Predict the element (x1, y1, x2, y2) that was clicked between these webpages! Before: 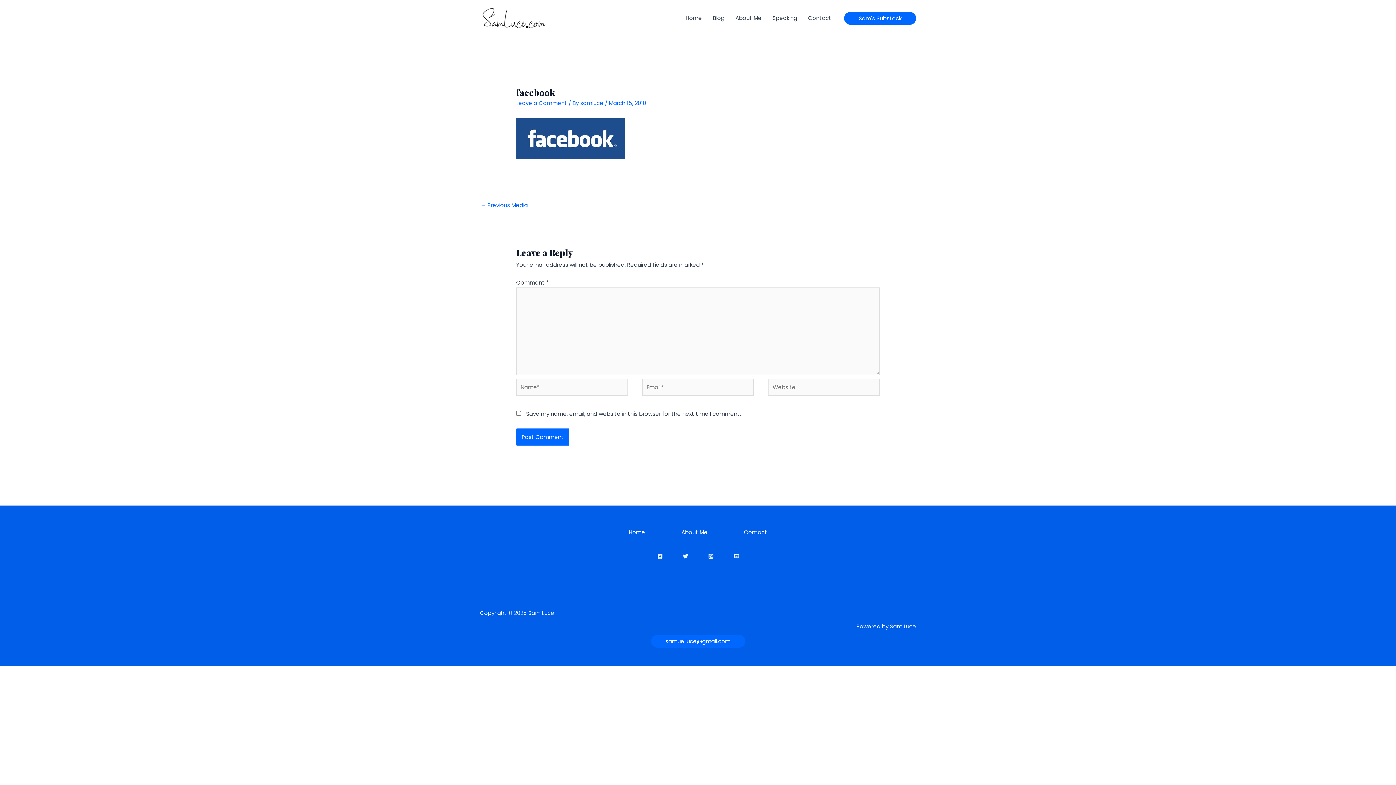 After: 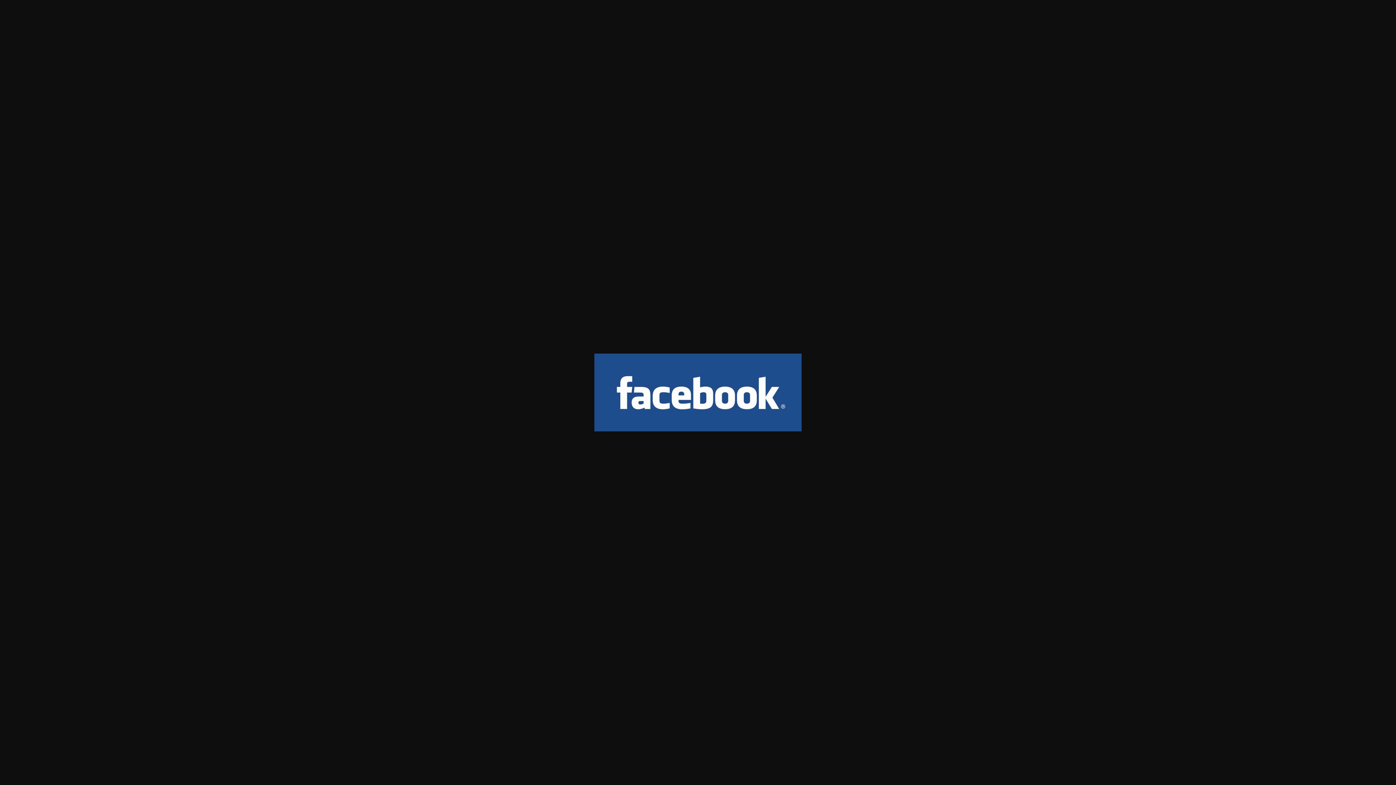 Action: bbox: (516, 133, 625, 141)